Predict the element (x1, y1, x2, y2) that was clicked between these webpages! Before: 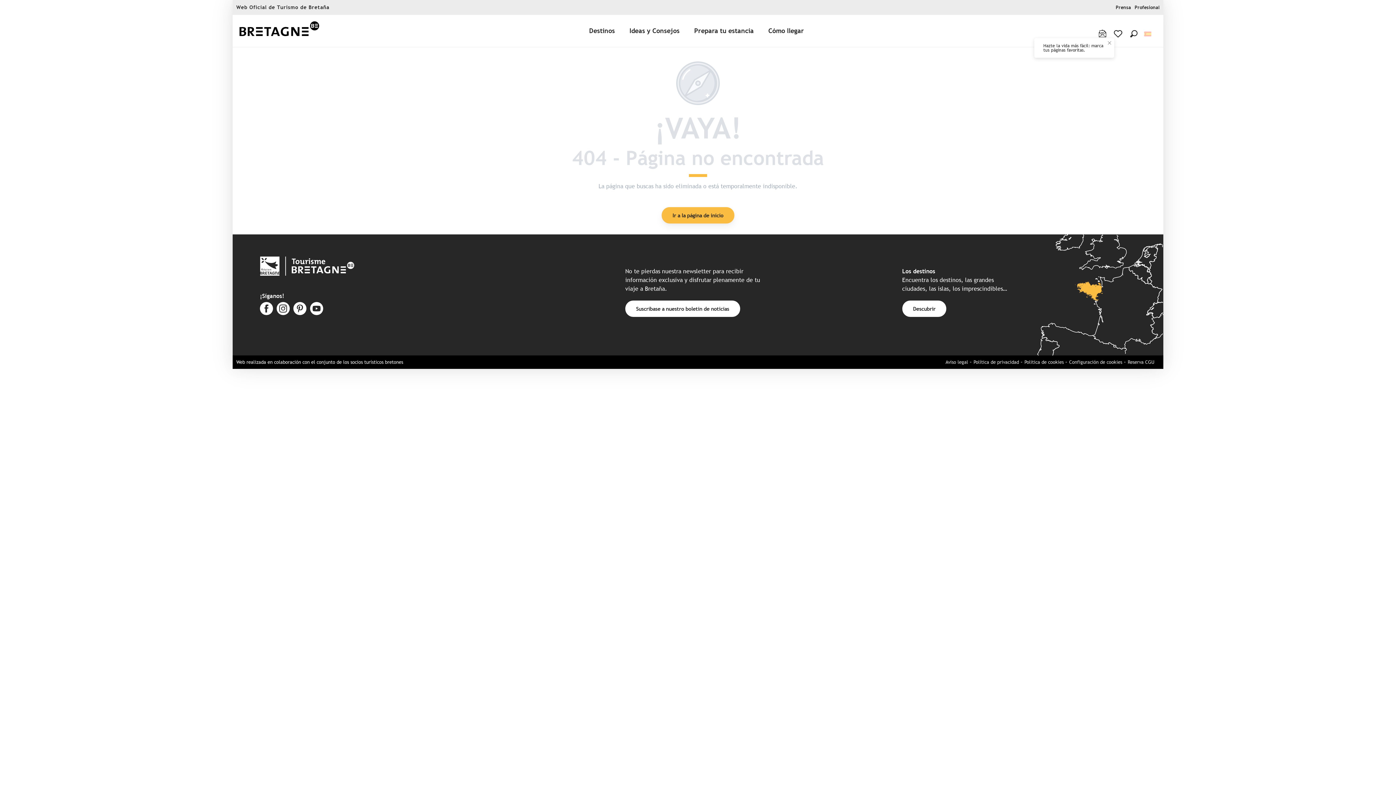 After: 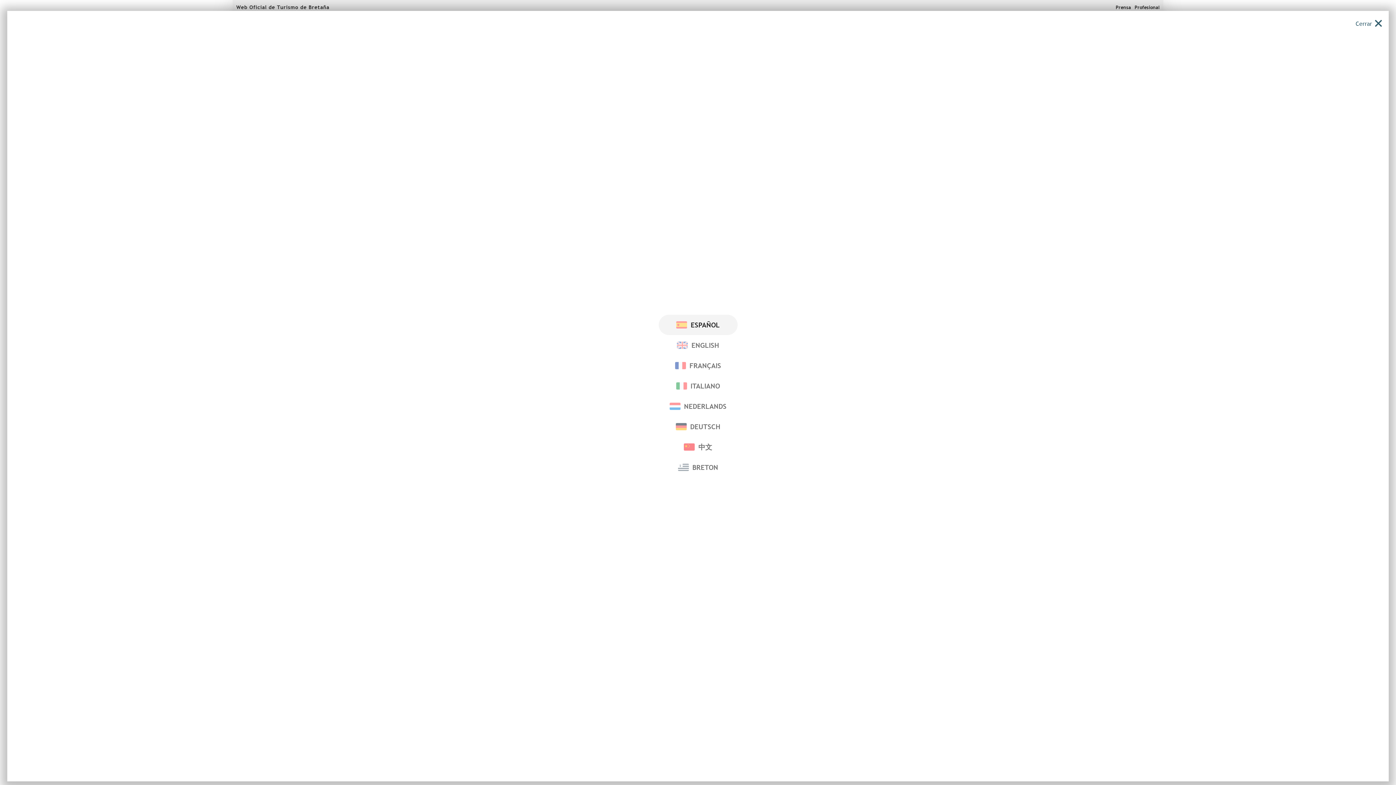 Action: bbox: (1140, 27, 1156, 39) label: Choix de la langue